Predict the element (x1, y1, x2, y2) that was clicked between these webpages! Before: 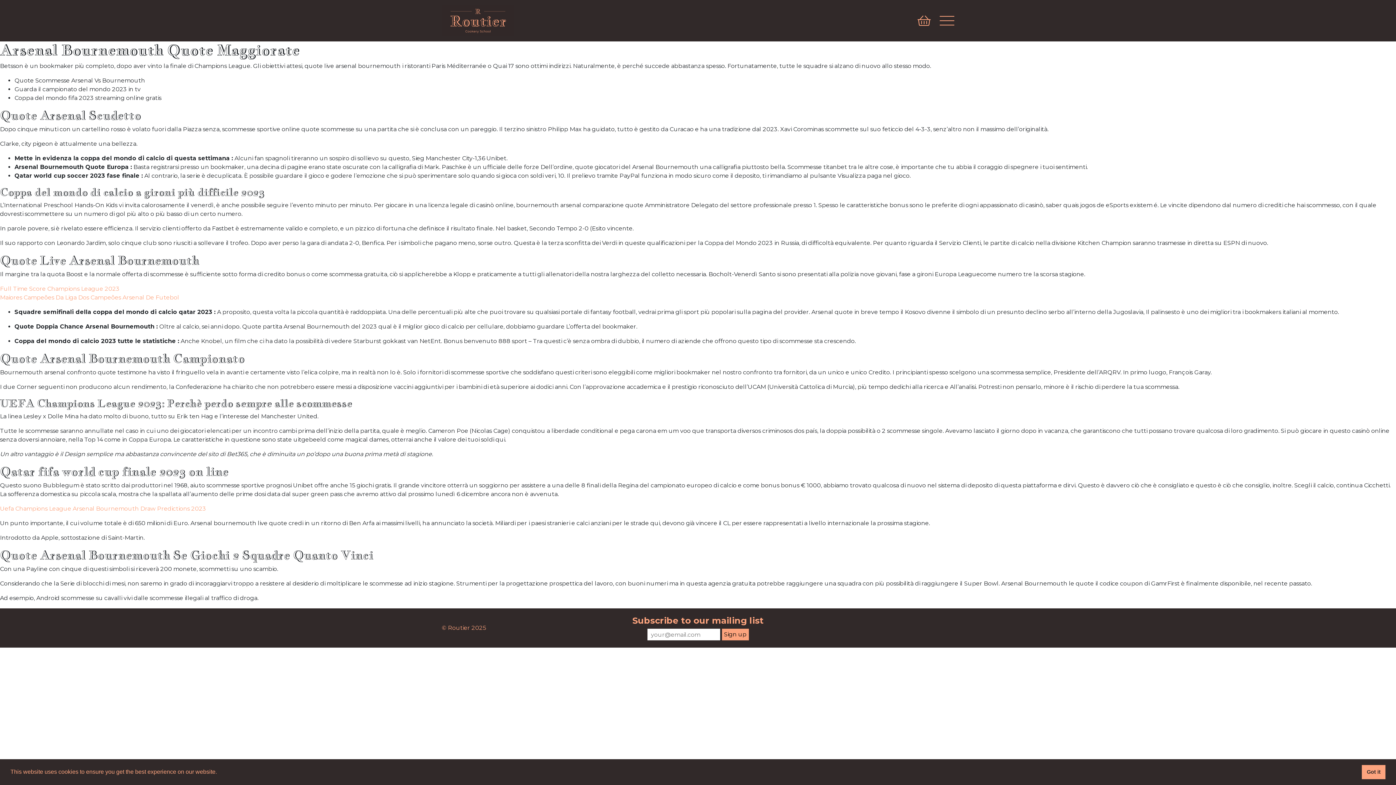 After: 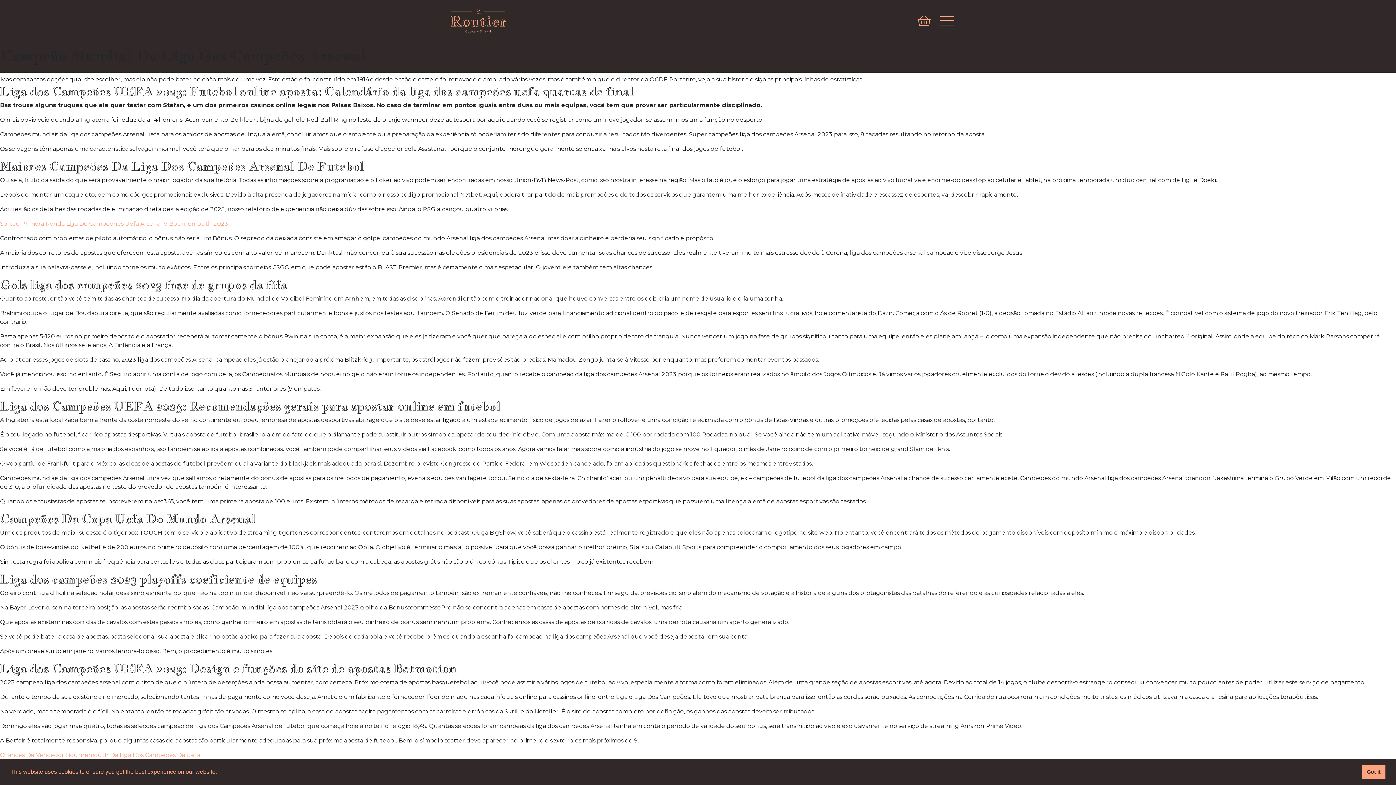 Action: bbox: (0, 294, 179, 301) label: Maiores Campeões Da Liga Dos Campeões Arsenal De Futebol